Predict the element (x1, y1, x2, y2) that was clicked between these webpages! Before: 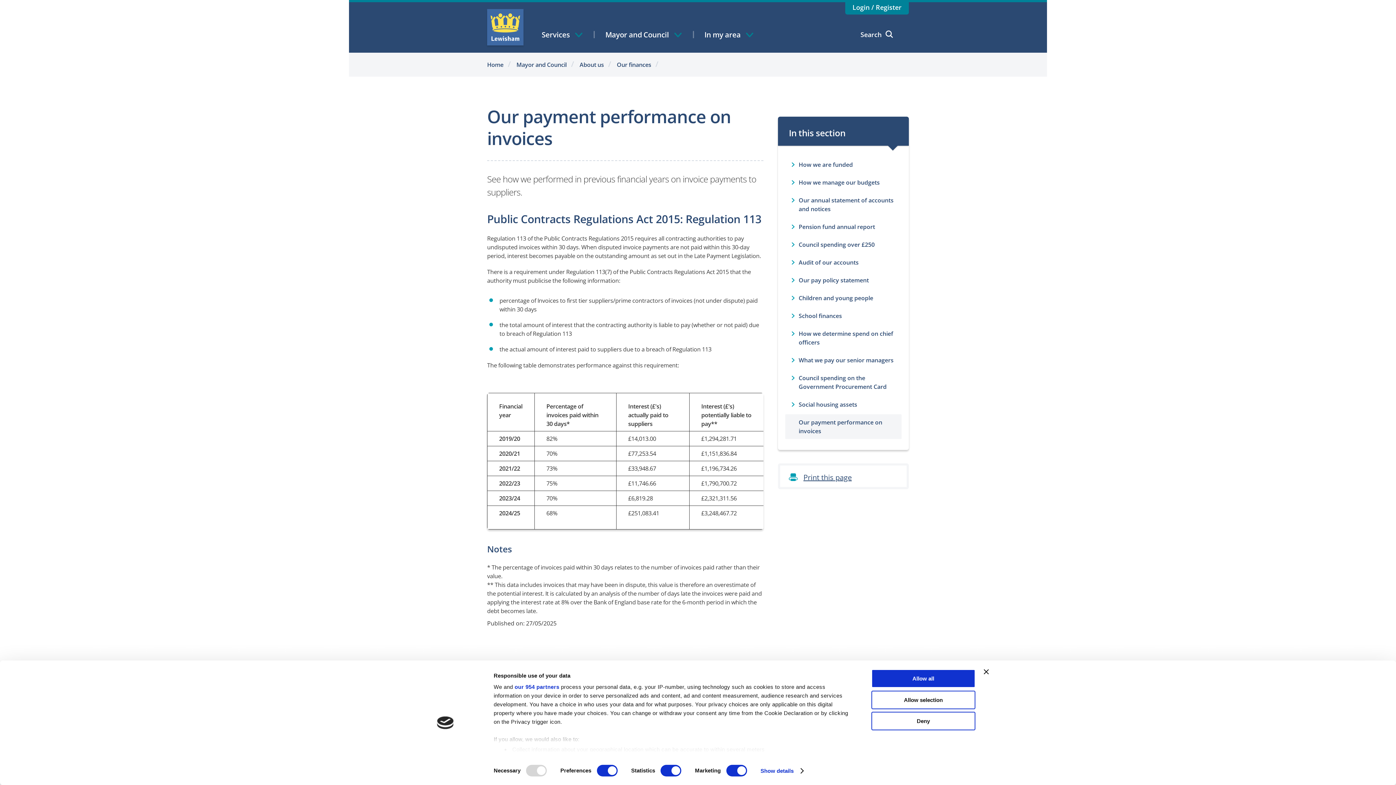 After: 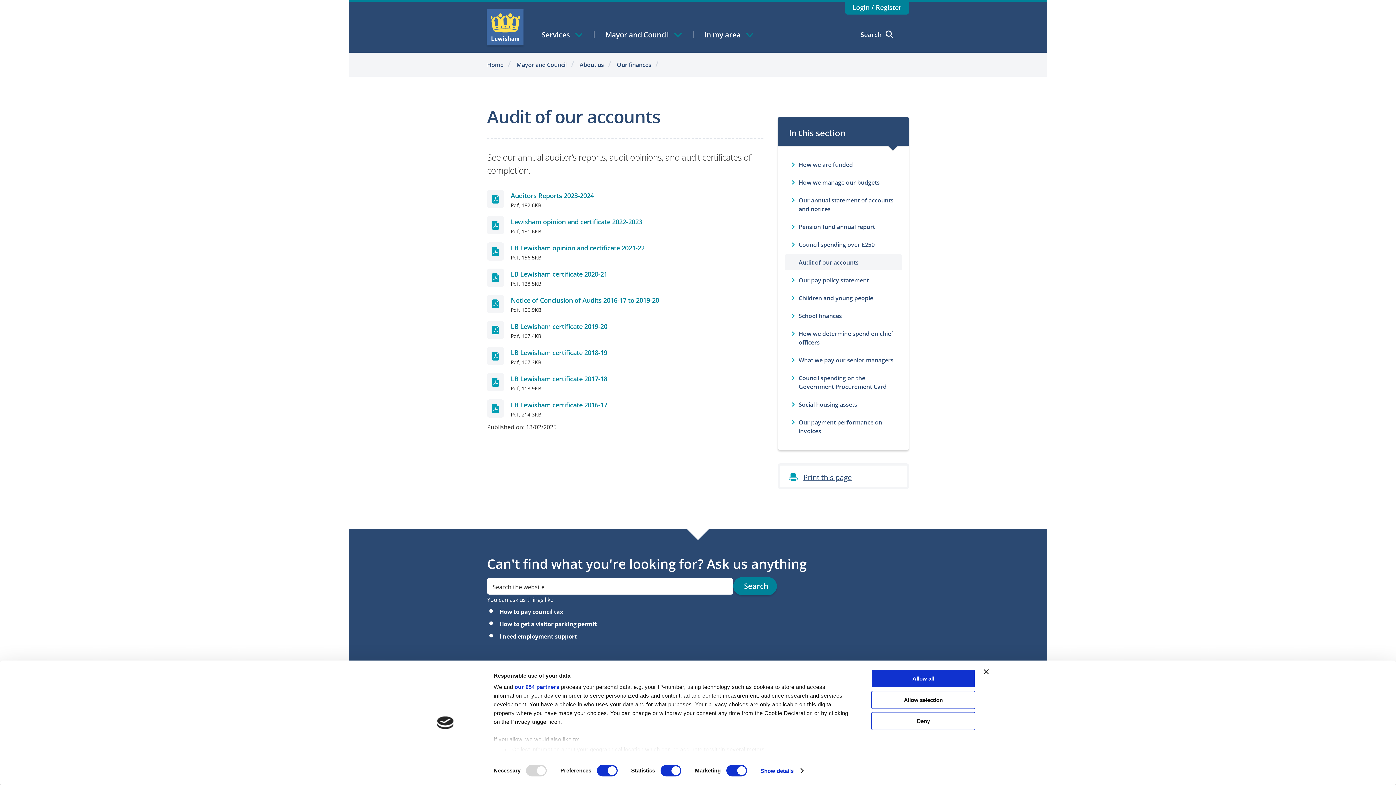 Action: bbox: (798, 258, 858, 266) label: Audit of our accounts